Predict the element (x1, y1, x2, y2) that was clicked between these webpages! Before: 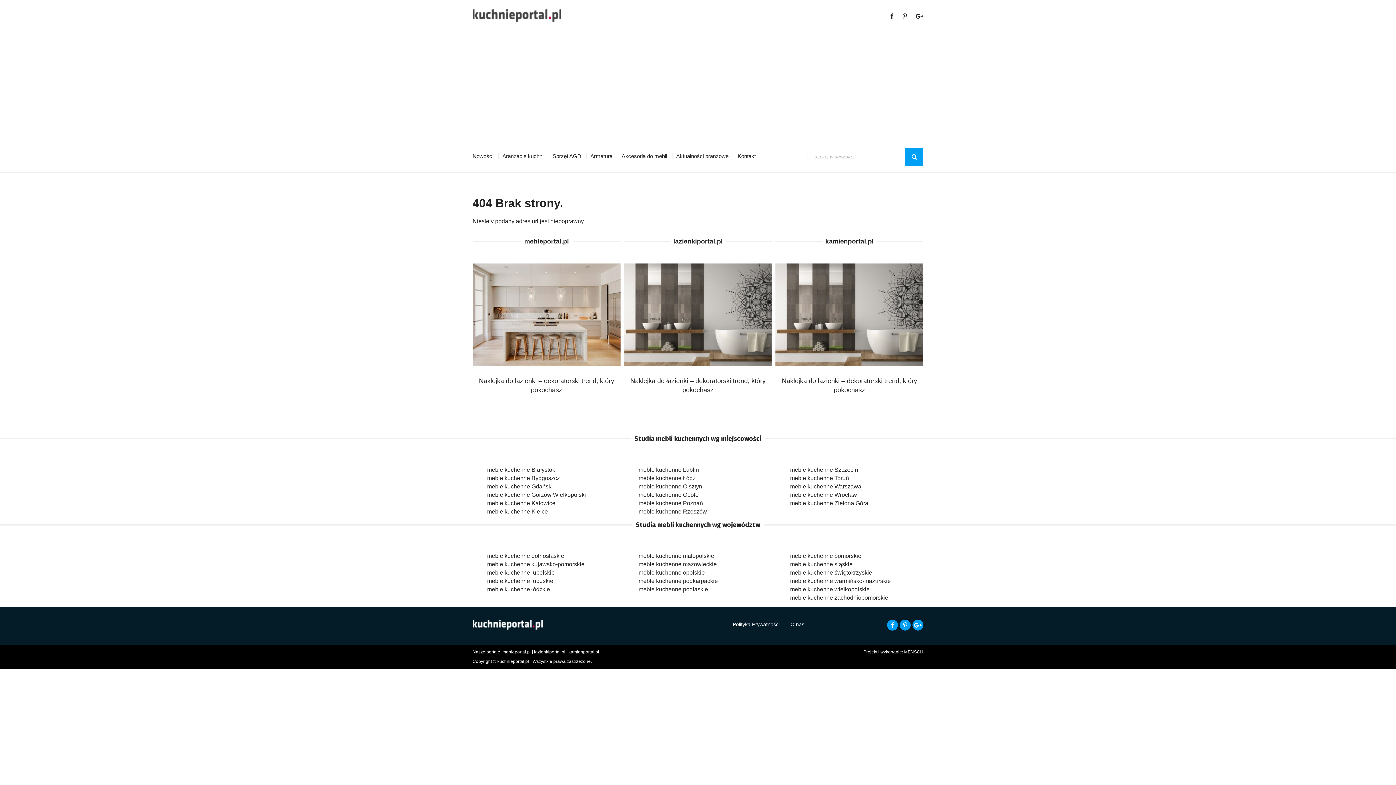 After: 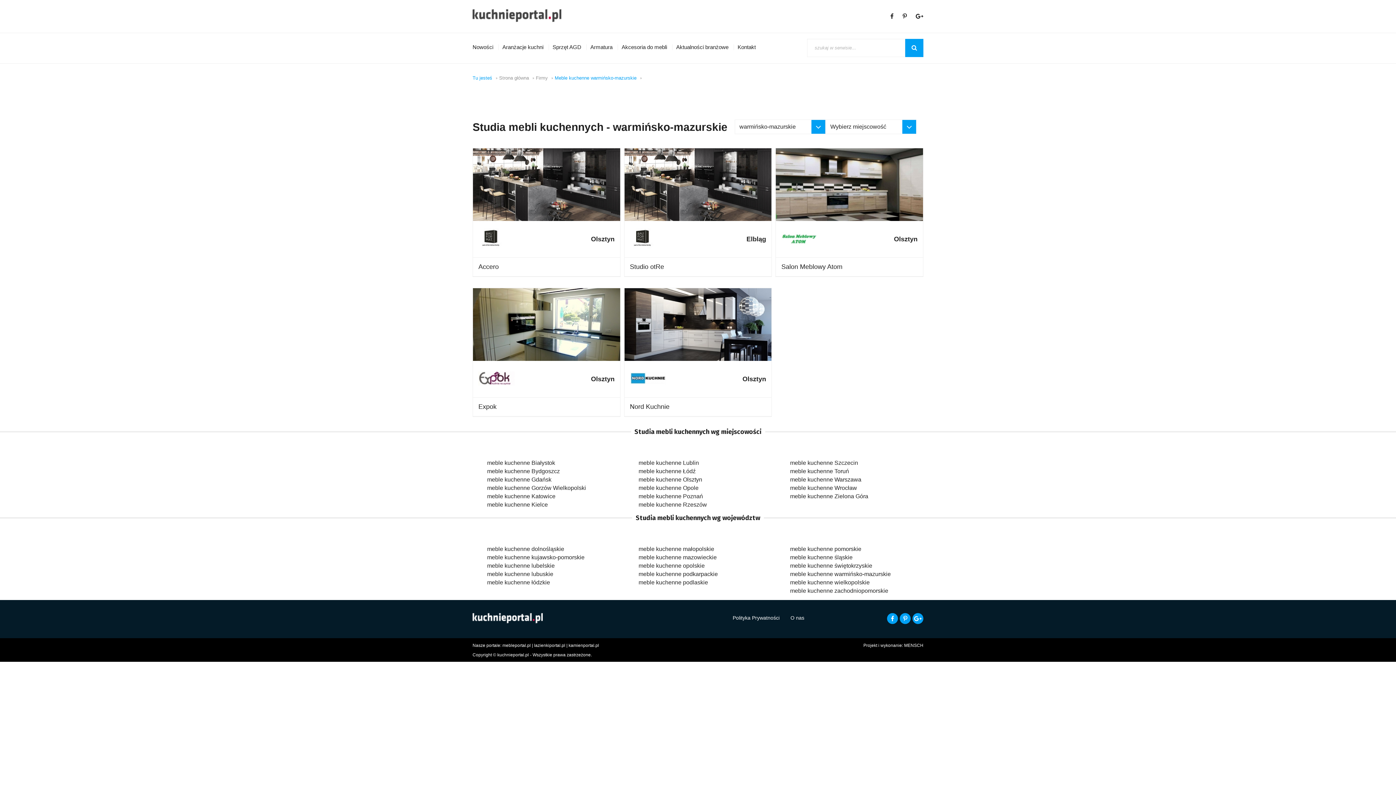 Action: bbox: (790, 578, 891, 584) label: meble kuchenne warmińsko-mazurskie